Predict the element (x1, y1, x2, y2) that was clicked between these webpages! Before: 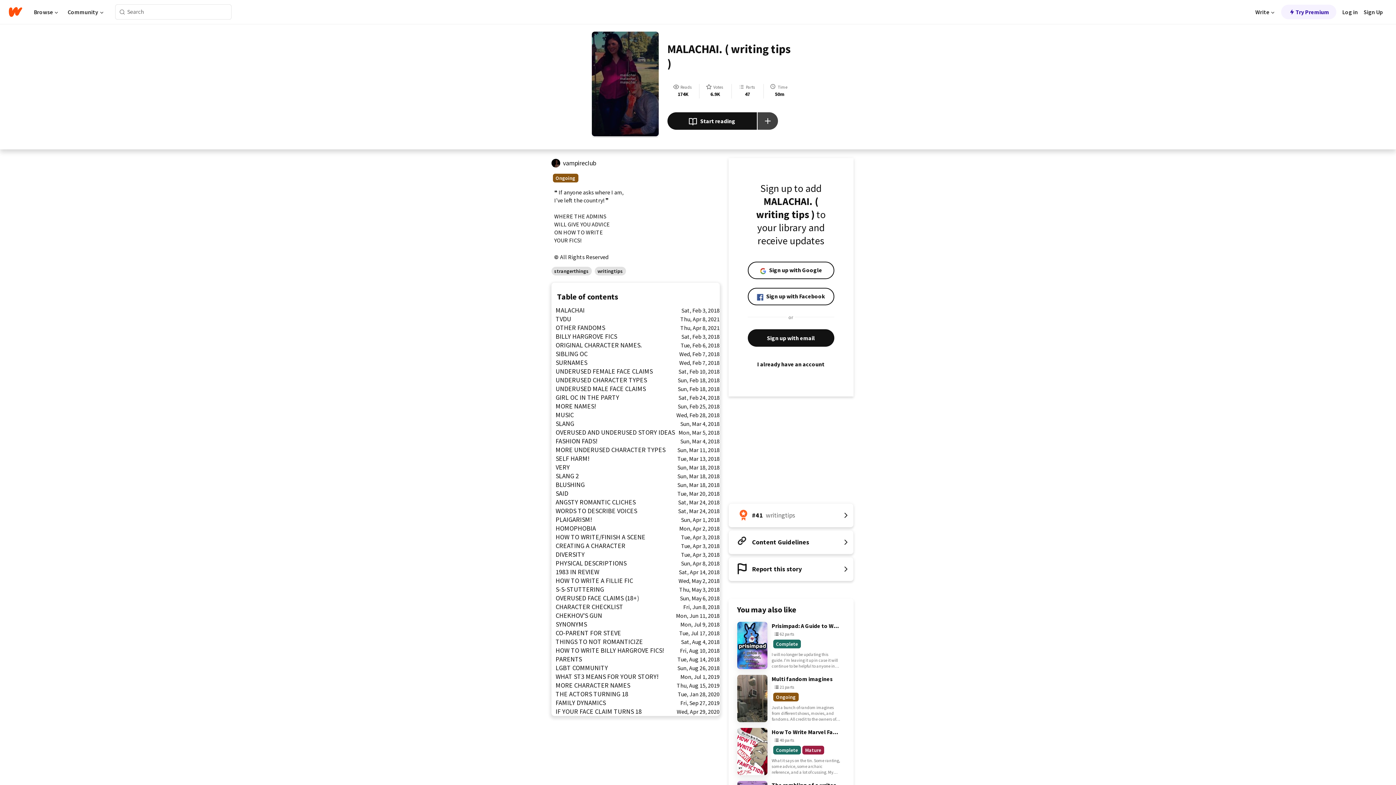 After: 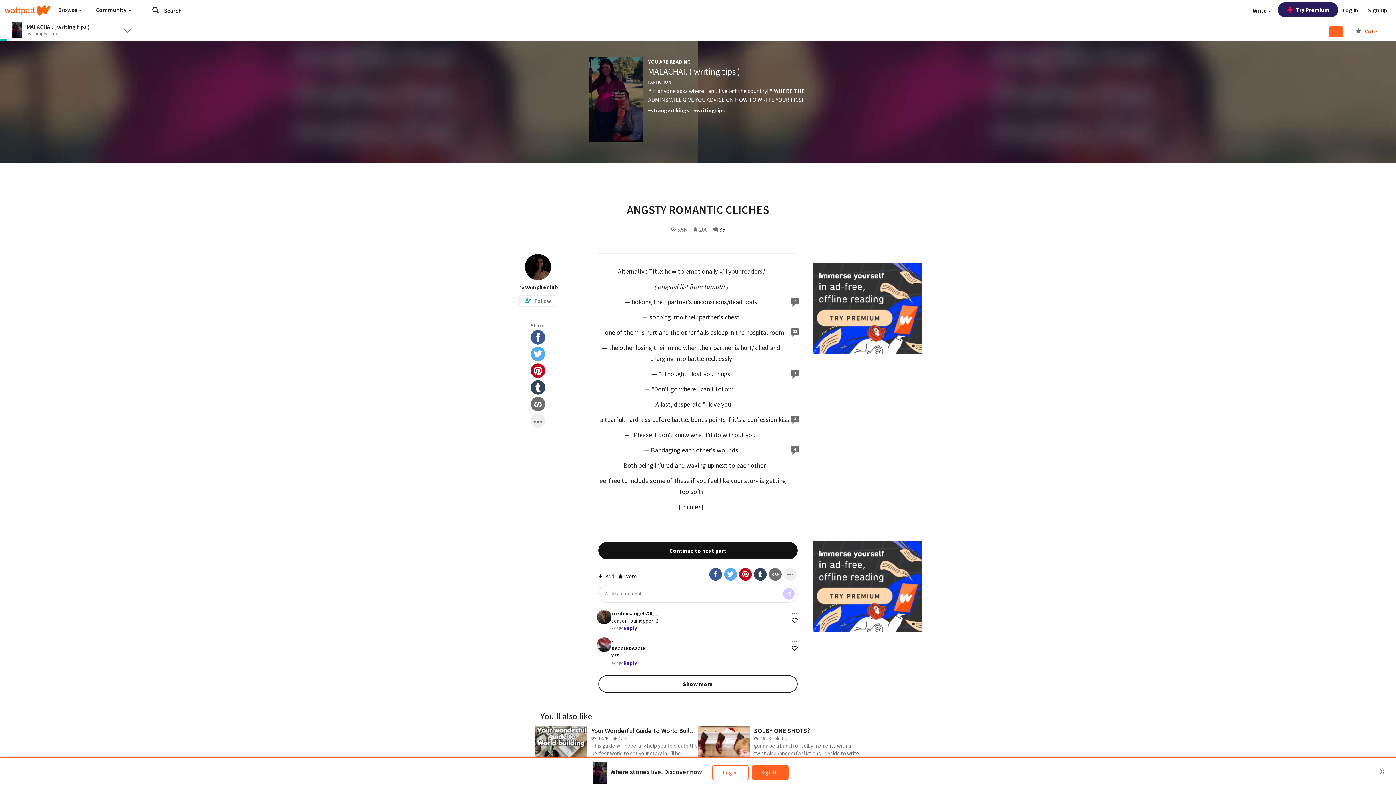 Action: bbox: (551, 498, 719, 506) label: ANGSTY ROMANTIC CLICHES
Sat, Mar 24, 2018